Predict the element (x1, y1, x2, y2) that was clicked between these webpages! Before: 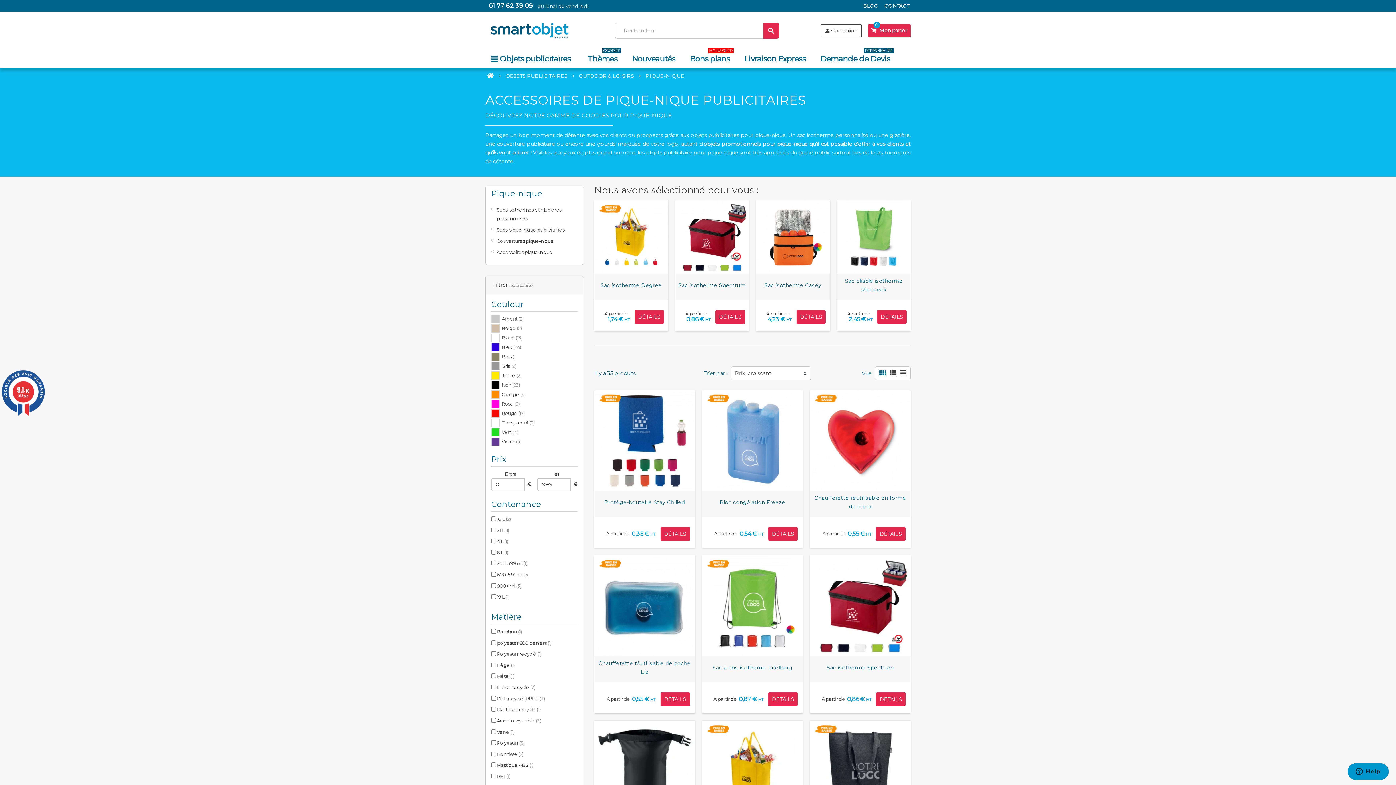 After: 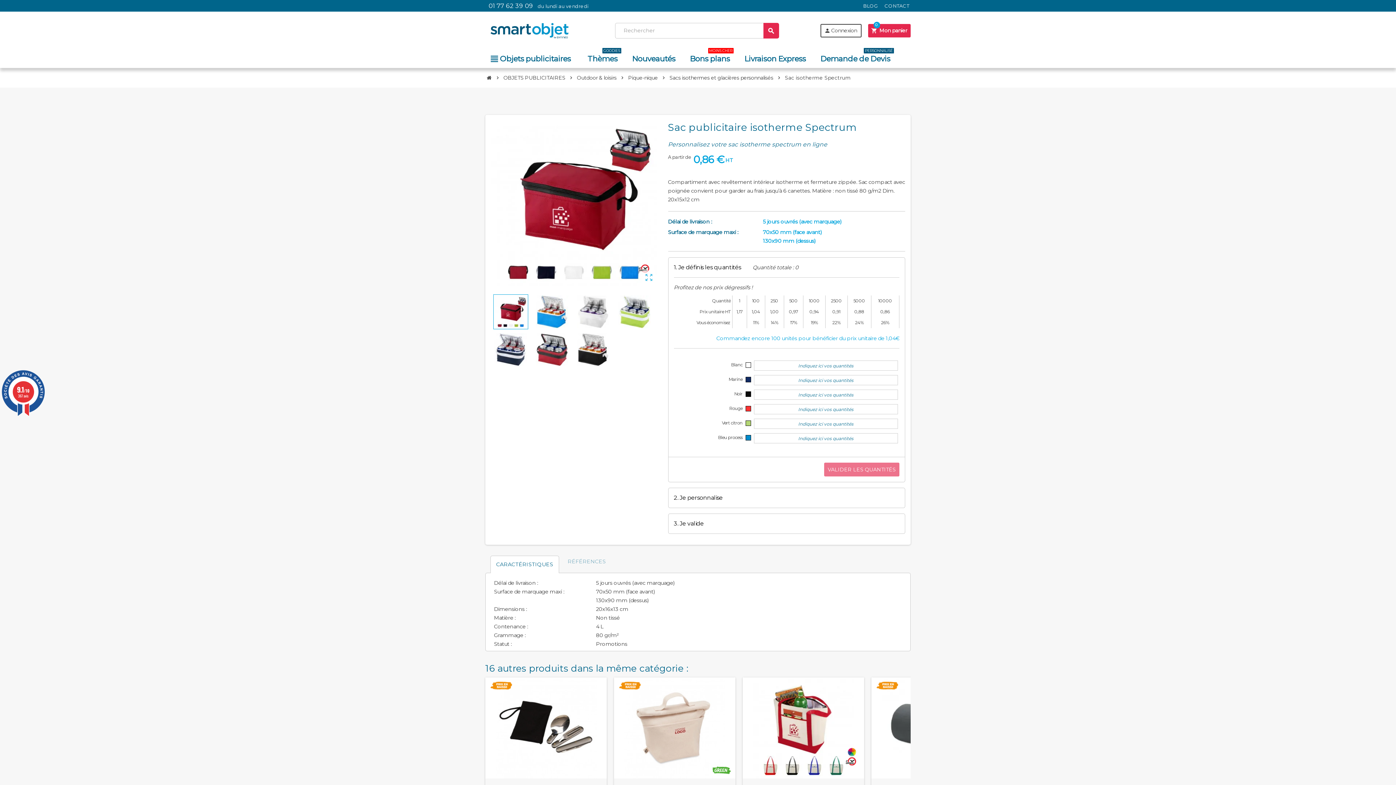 Action: bbox: (675, 200, 749, 273)